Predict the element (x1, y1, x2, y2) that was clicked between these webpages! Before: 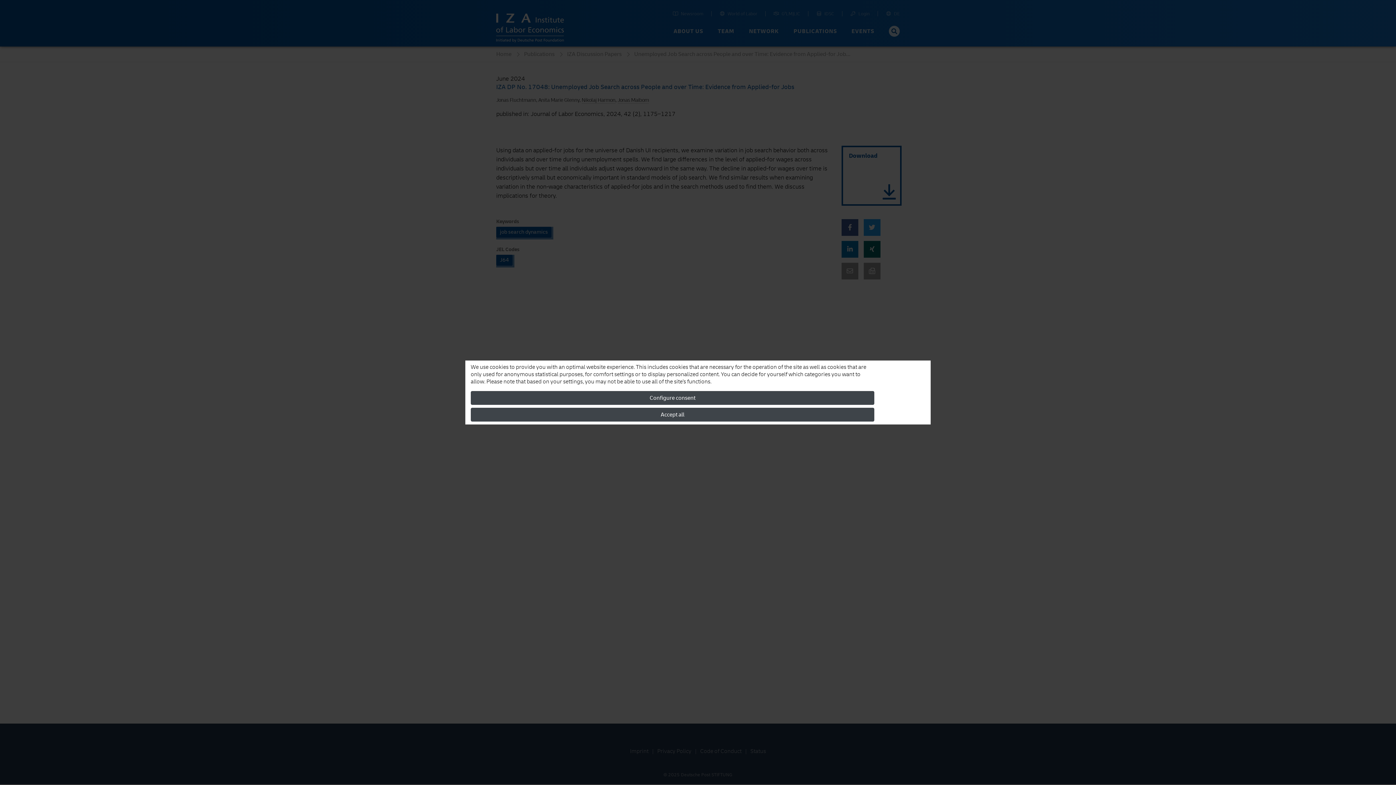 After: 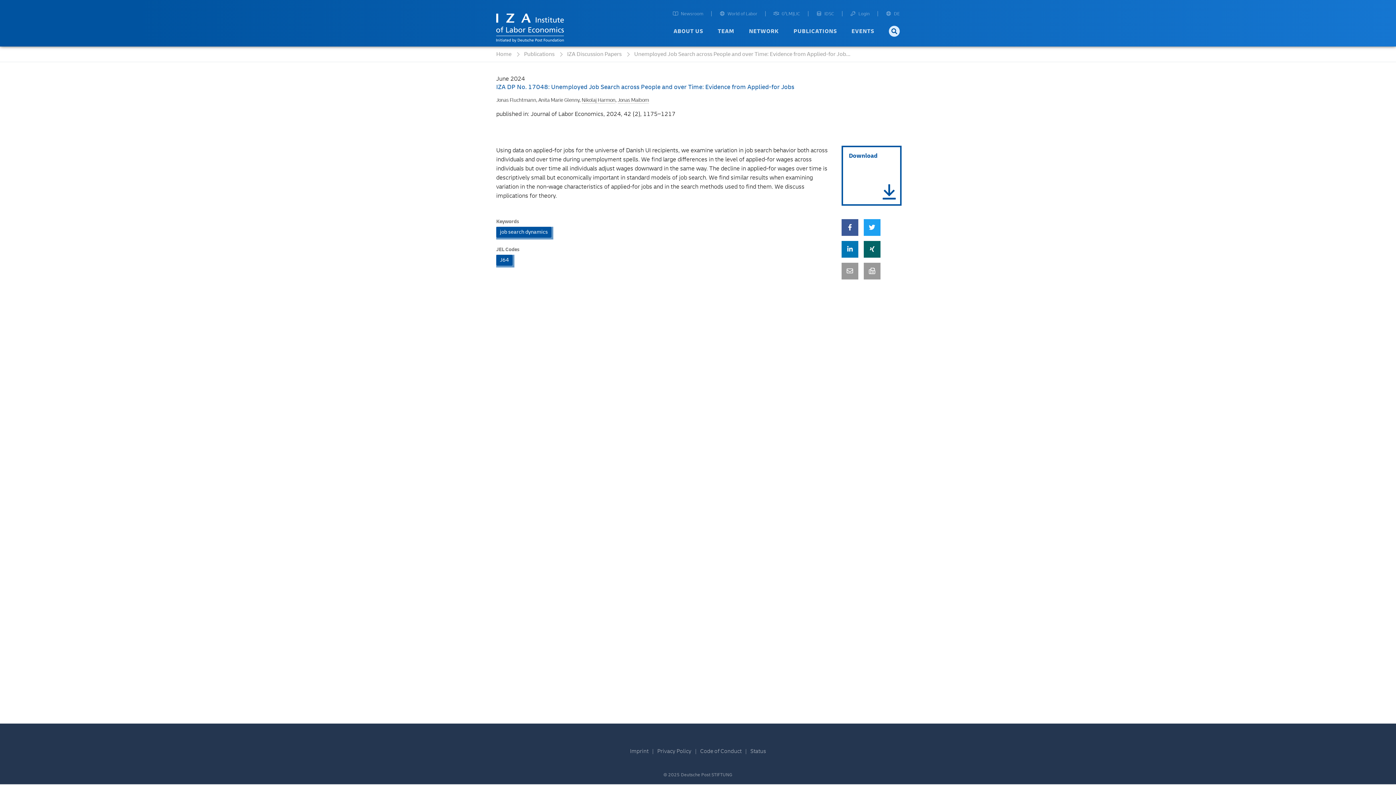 Action: bbox: (470, 408, 874, 421) label: Accept all